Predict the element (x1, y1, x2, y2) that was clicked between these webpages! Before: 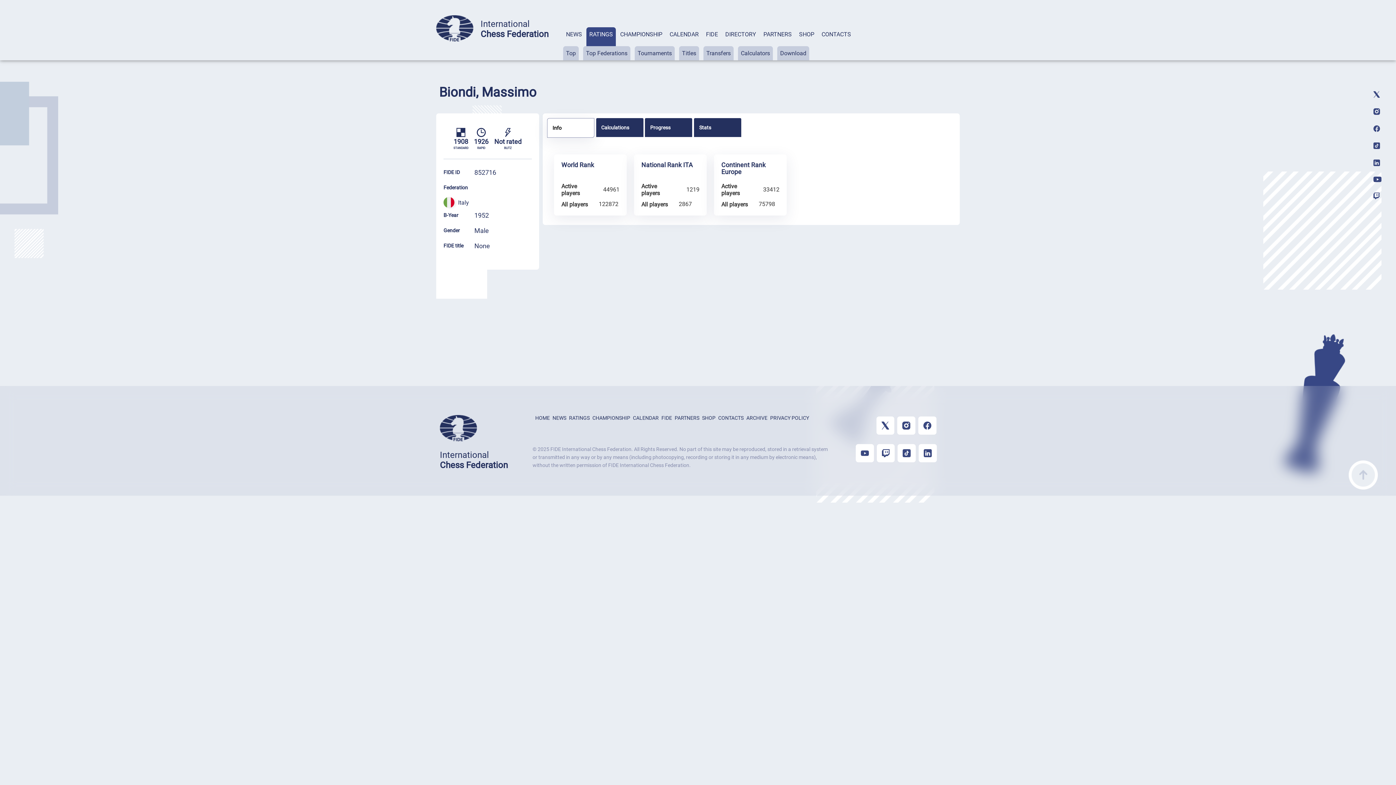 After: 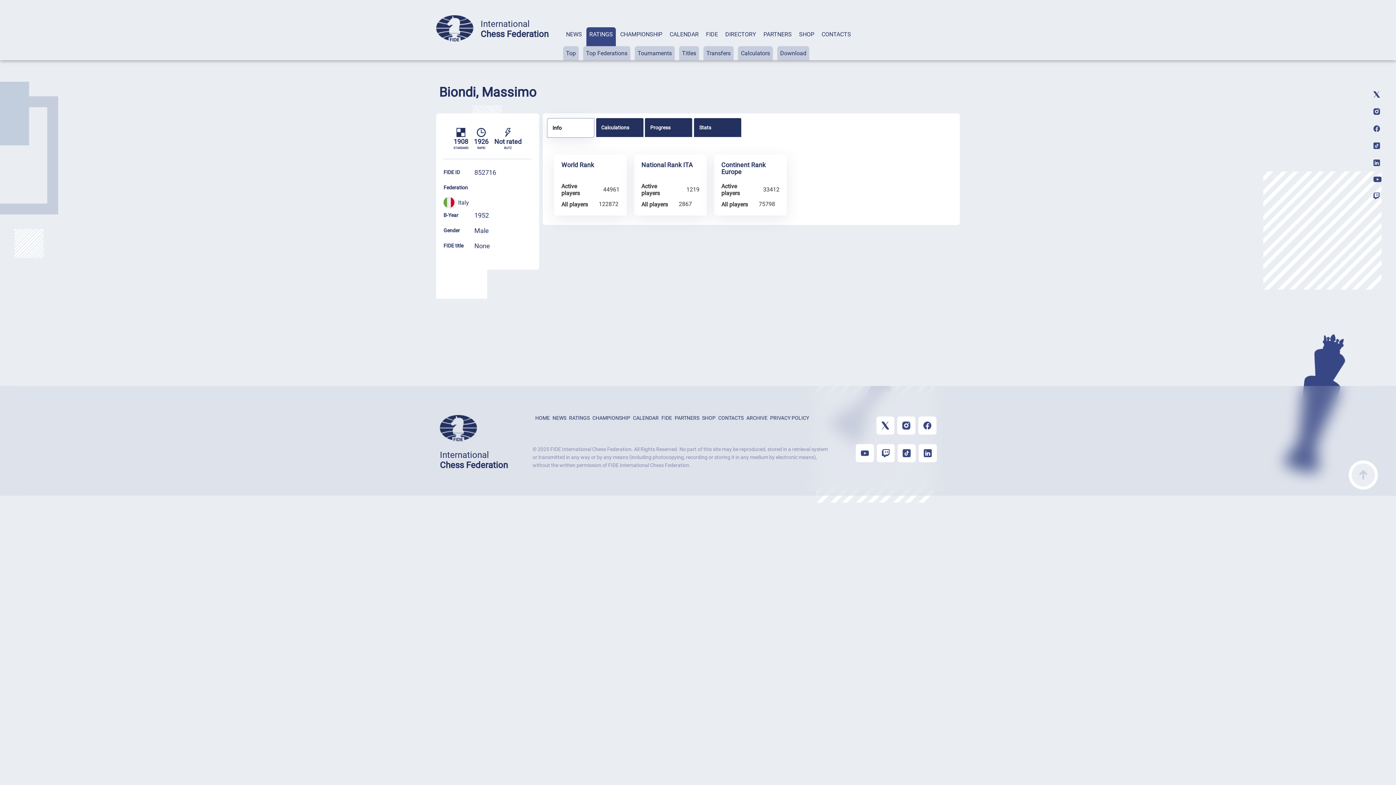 Action: bbox: (1373, 93, 1380, 98)